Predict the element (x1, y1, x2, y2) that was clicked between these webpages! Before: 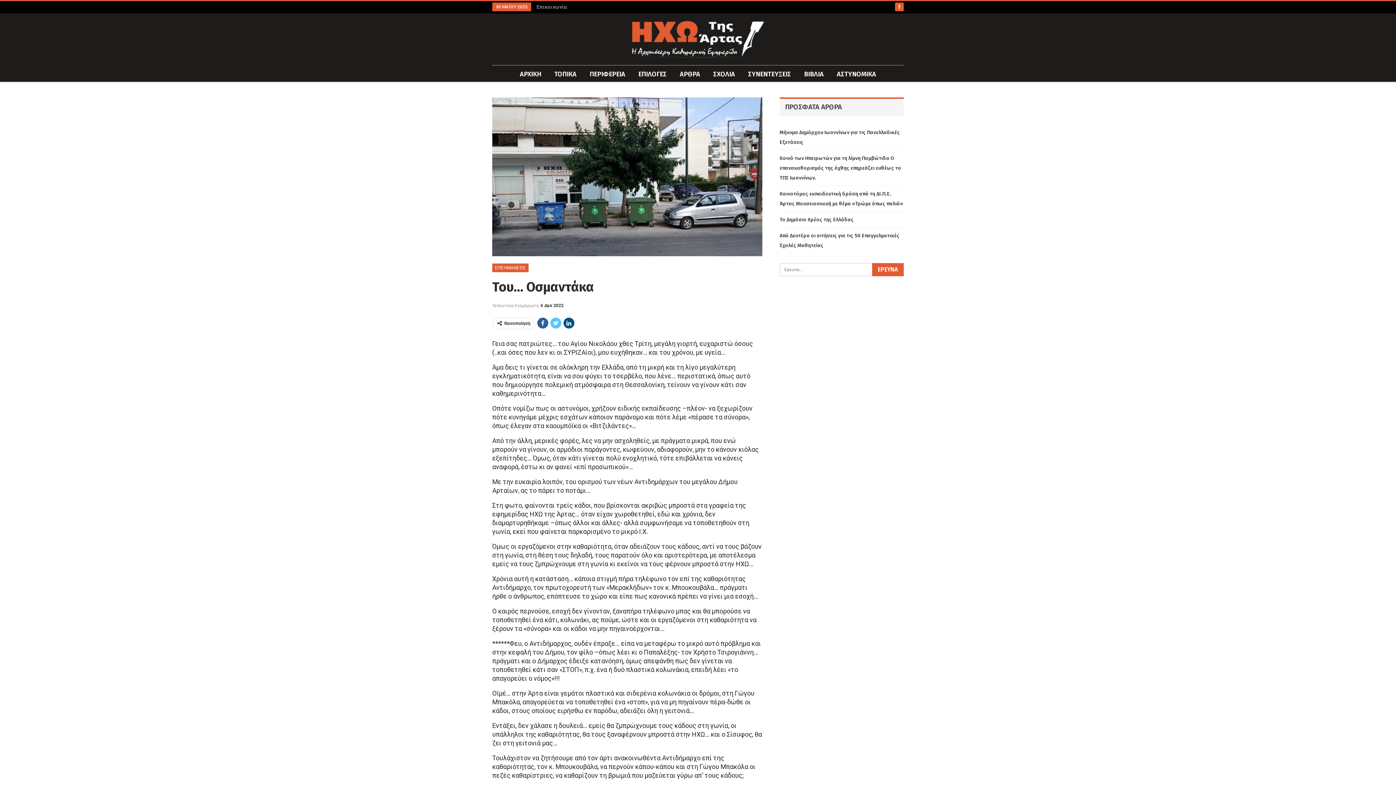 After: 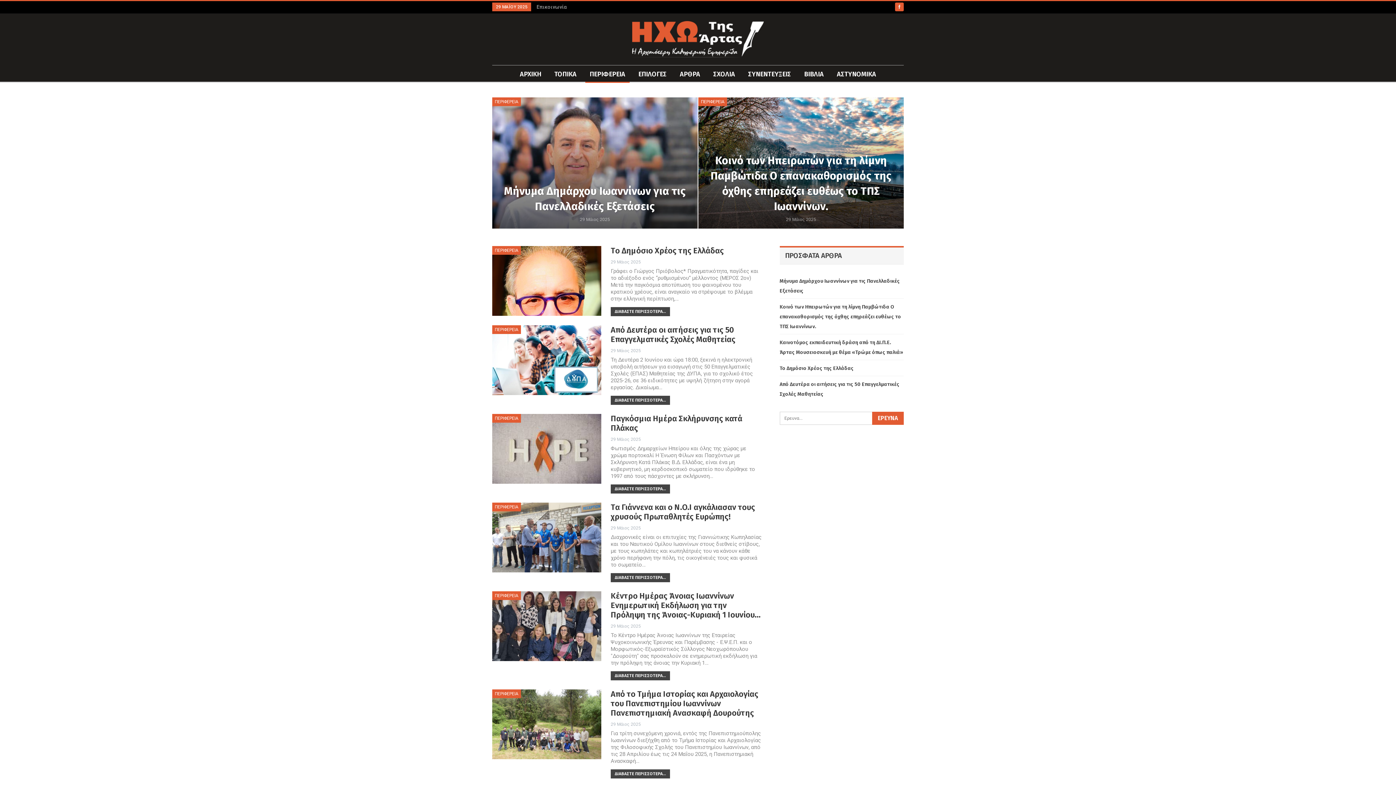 Action: bbox: (585, 65, 629, 82) label: ΠΕΡΙΦΕΡΕΙΑ